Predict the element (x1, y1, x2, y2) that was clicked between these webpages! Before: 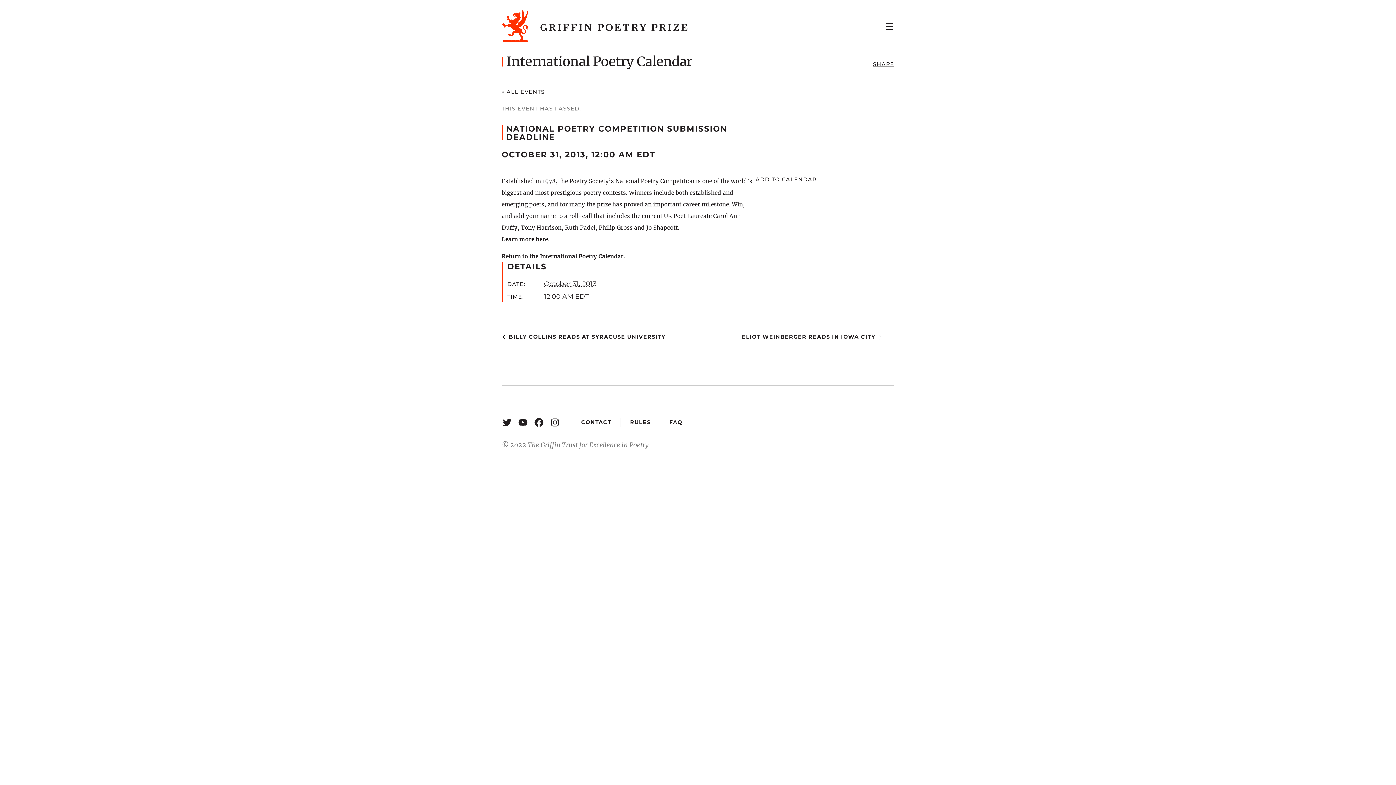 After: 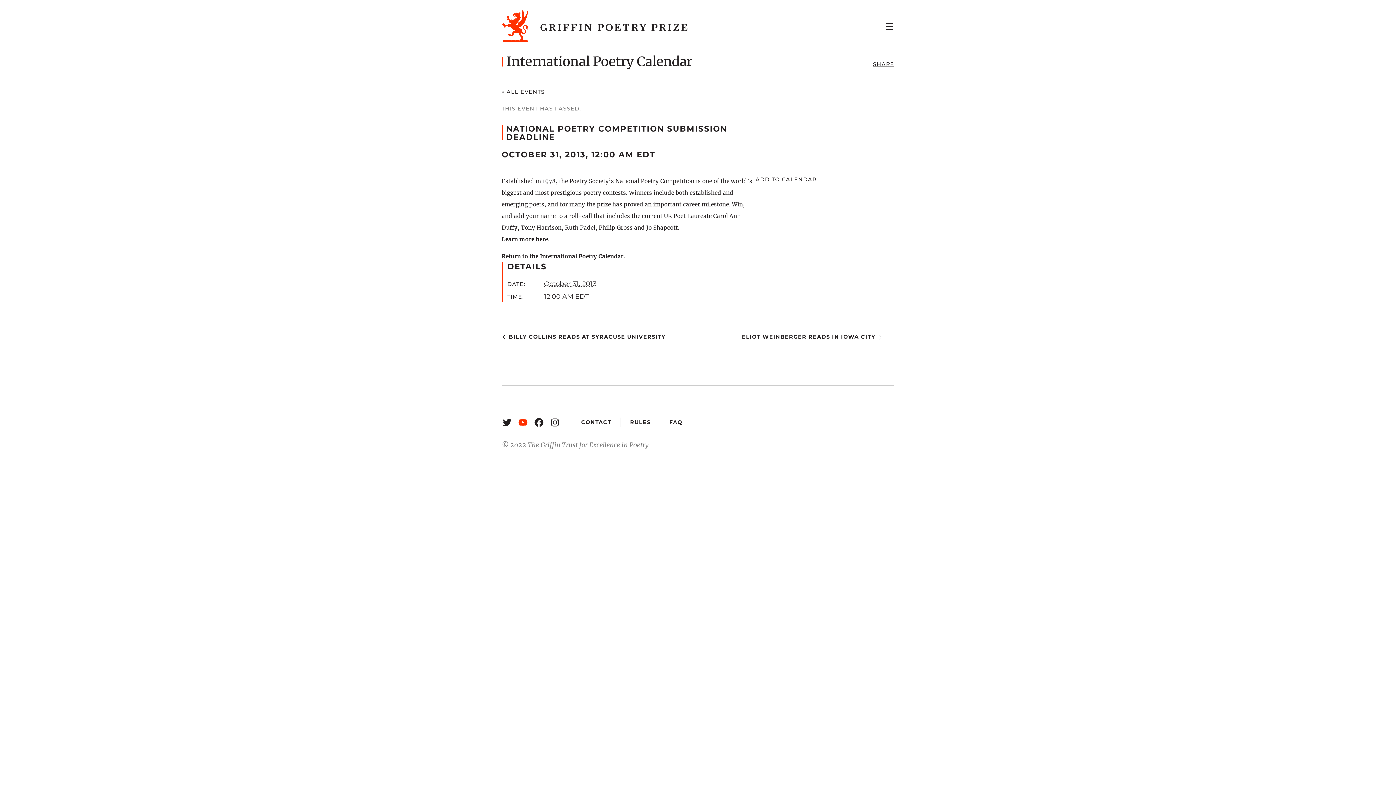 Action: label: YouTube: https://www.youtube.com/user/griffinpoetryprize bbox: (517, 417, 528, 428)